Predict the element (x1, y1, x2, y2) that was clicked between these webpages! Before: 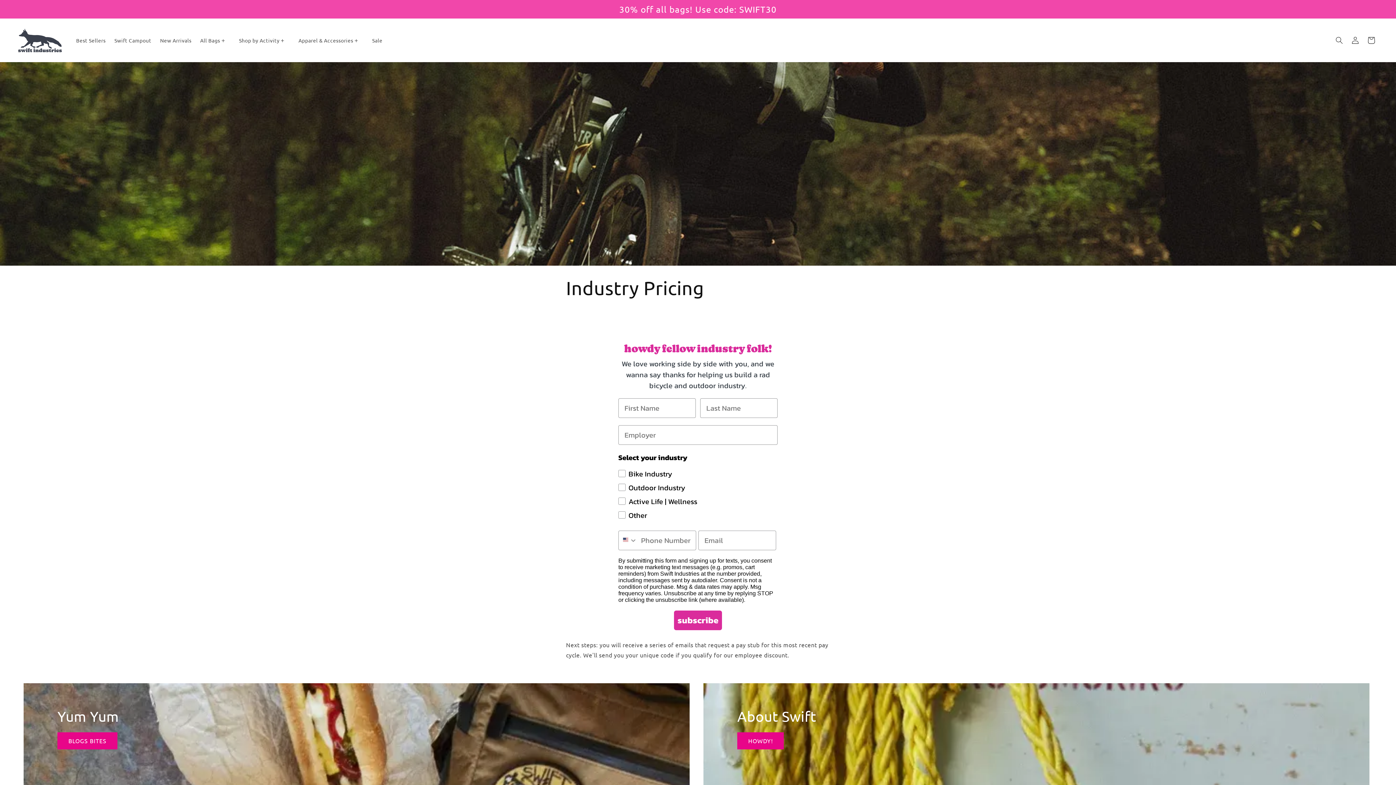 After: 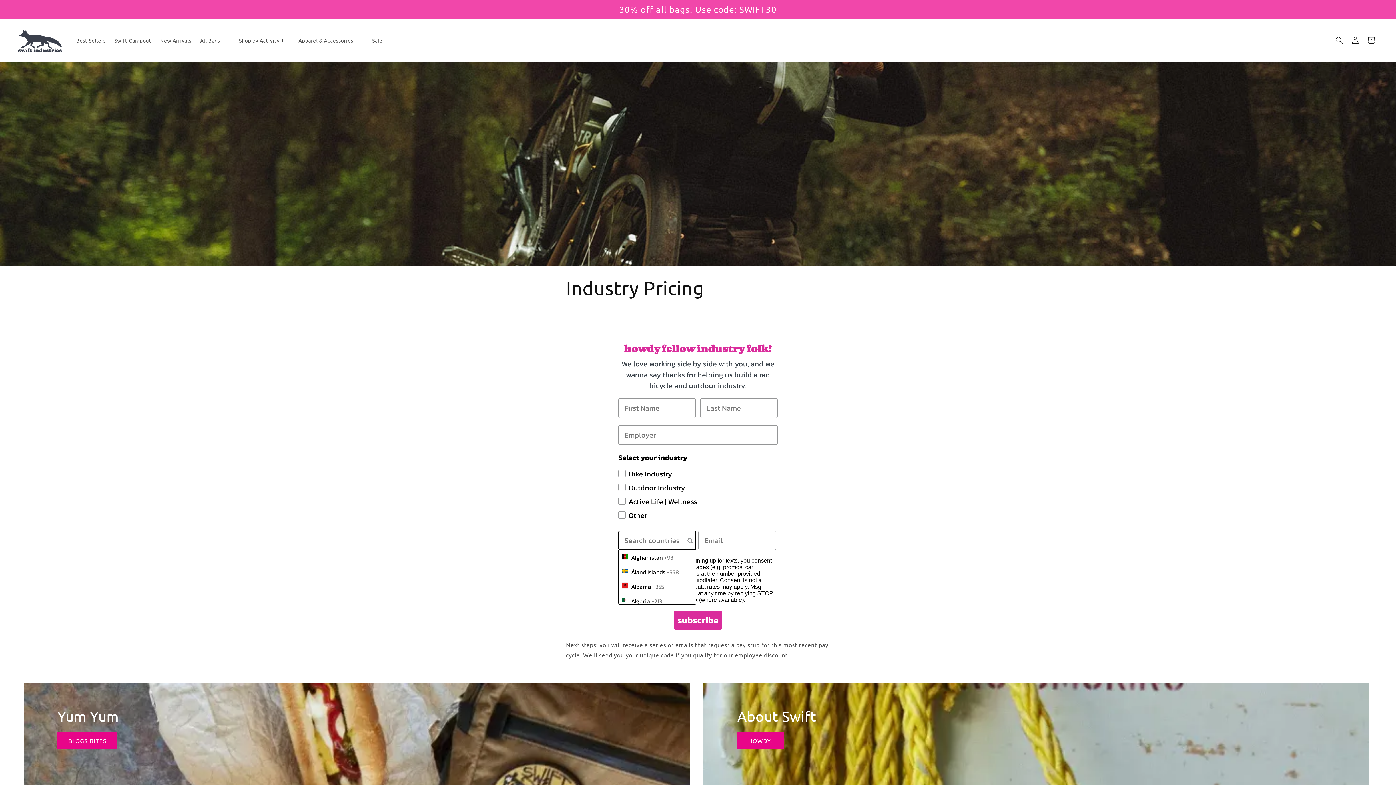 Action: bbox: (618, 531, 637, 550) label: Search Countries